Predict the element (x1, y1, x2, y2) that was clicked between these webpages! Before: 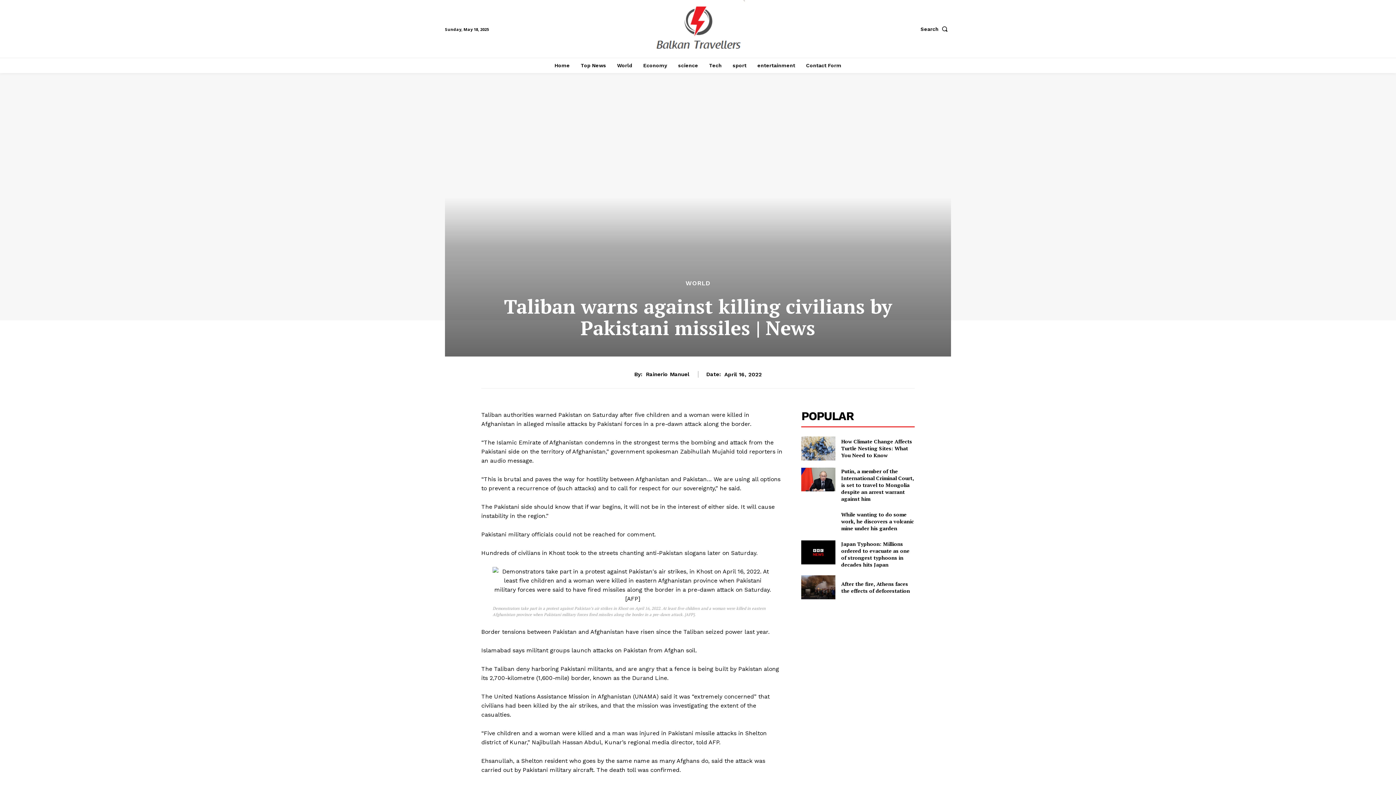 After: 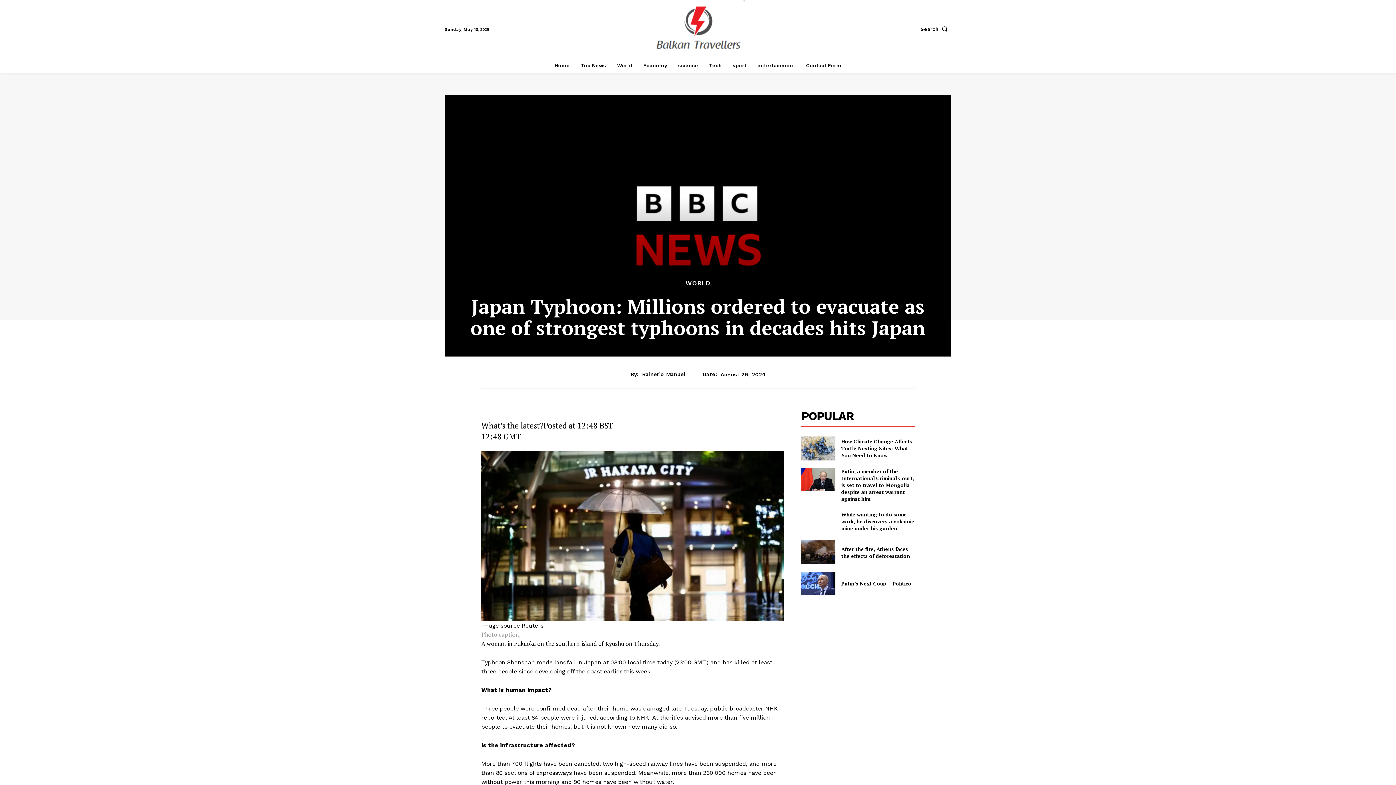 Action: bbox: (801, 540, 835, 564)